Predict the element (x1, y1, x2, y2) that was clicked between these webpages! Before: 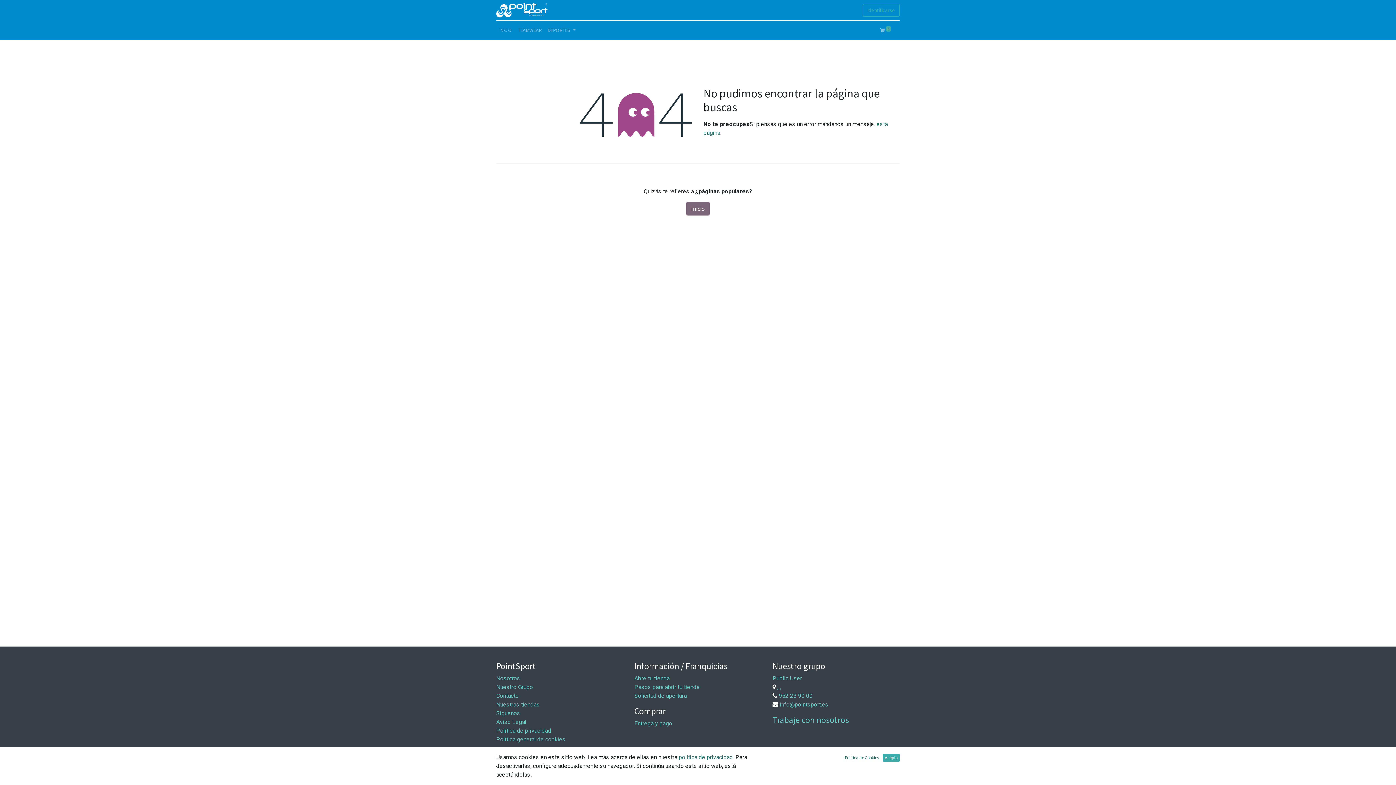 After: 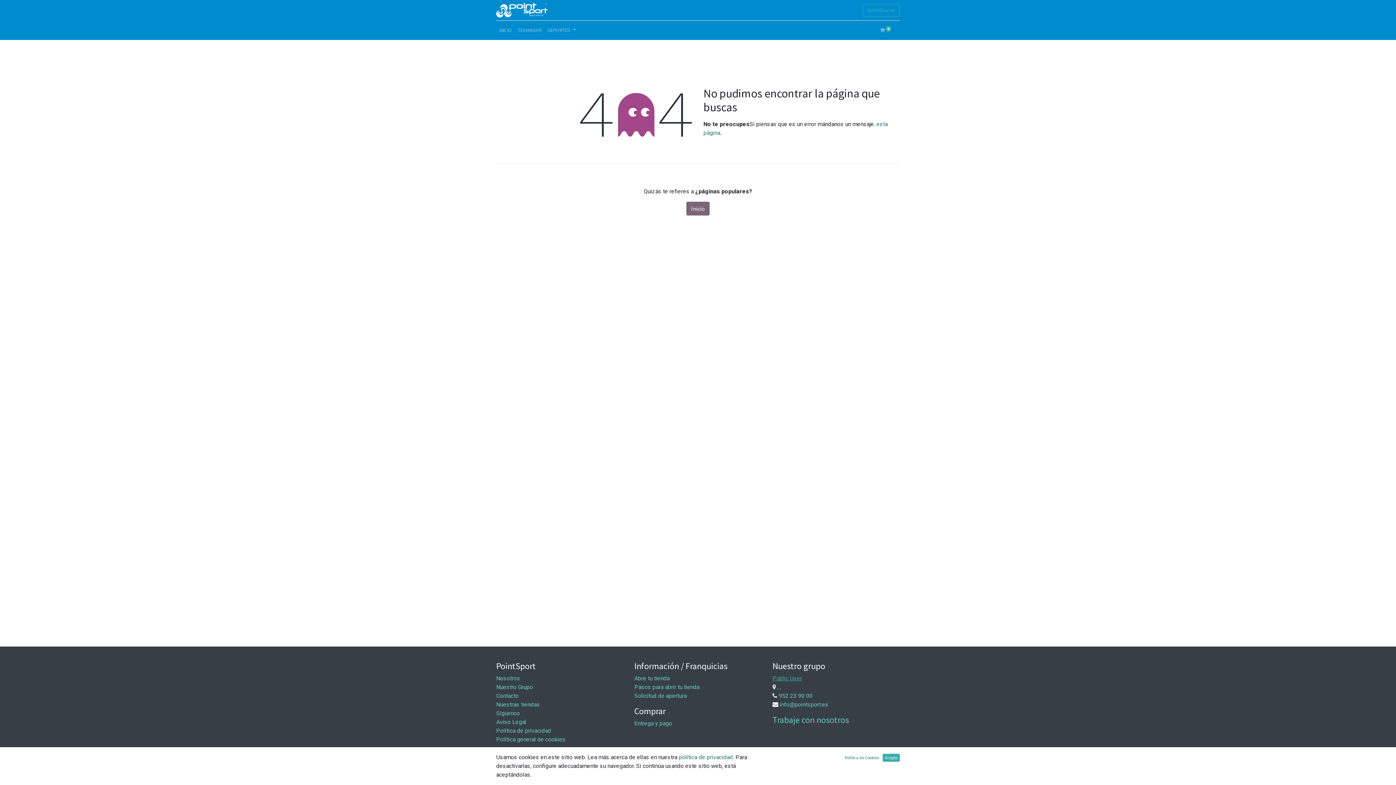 Action: label: Public User bbox: (772, 675, 802, 682)